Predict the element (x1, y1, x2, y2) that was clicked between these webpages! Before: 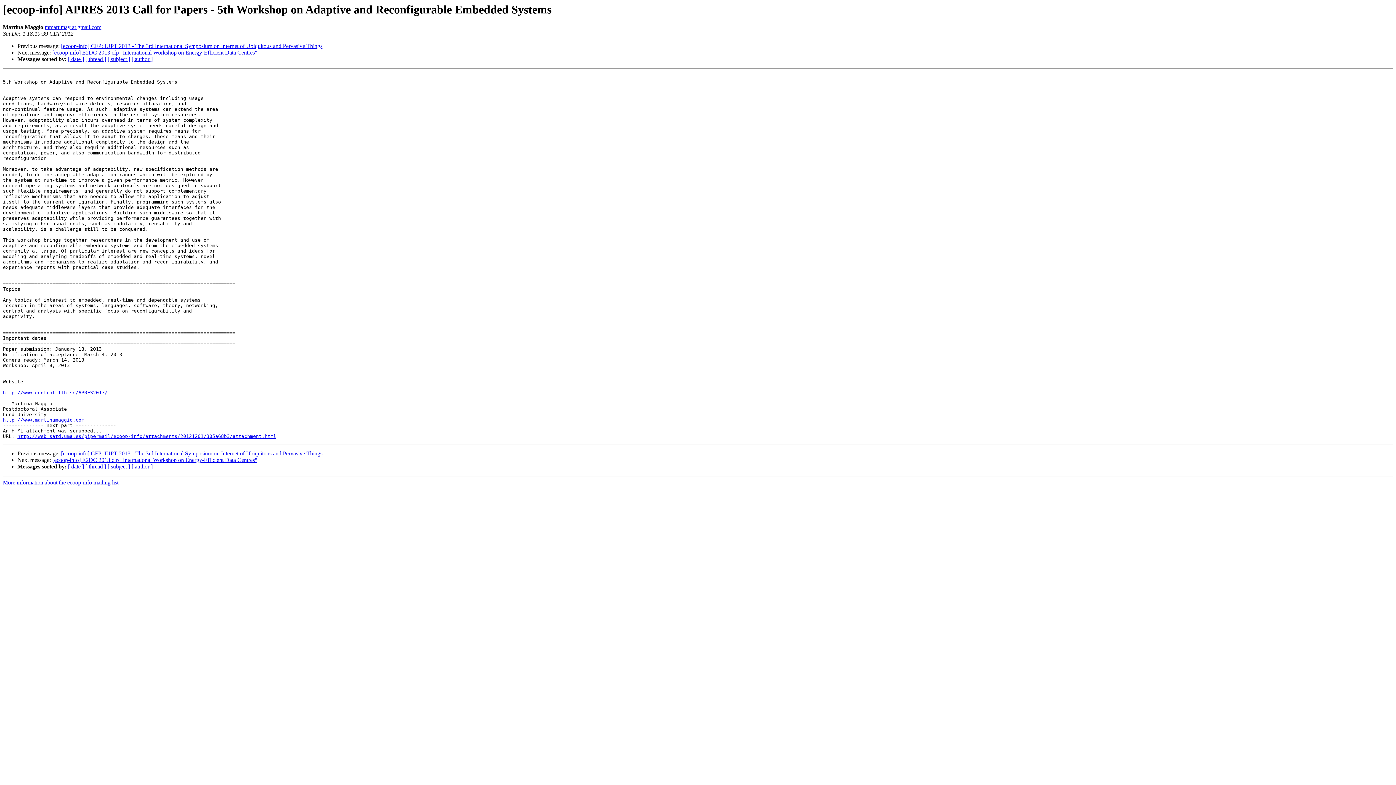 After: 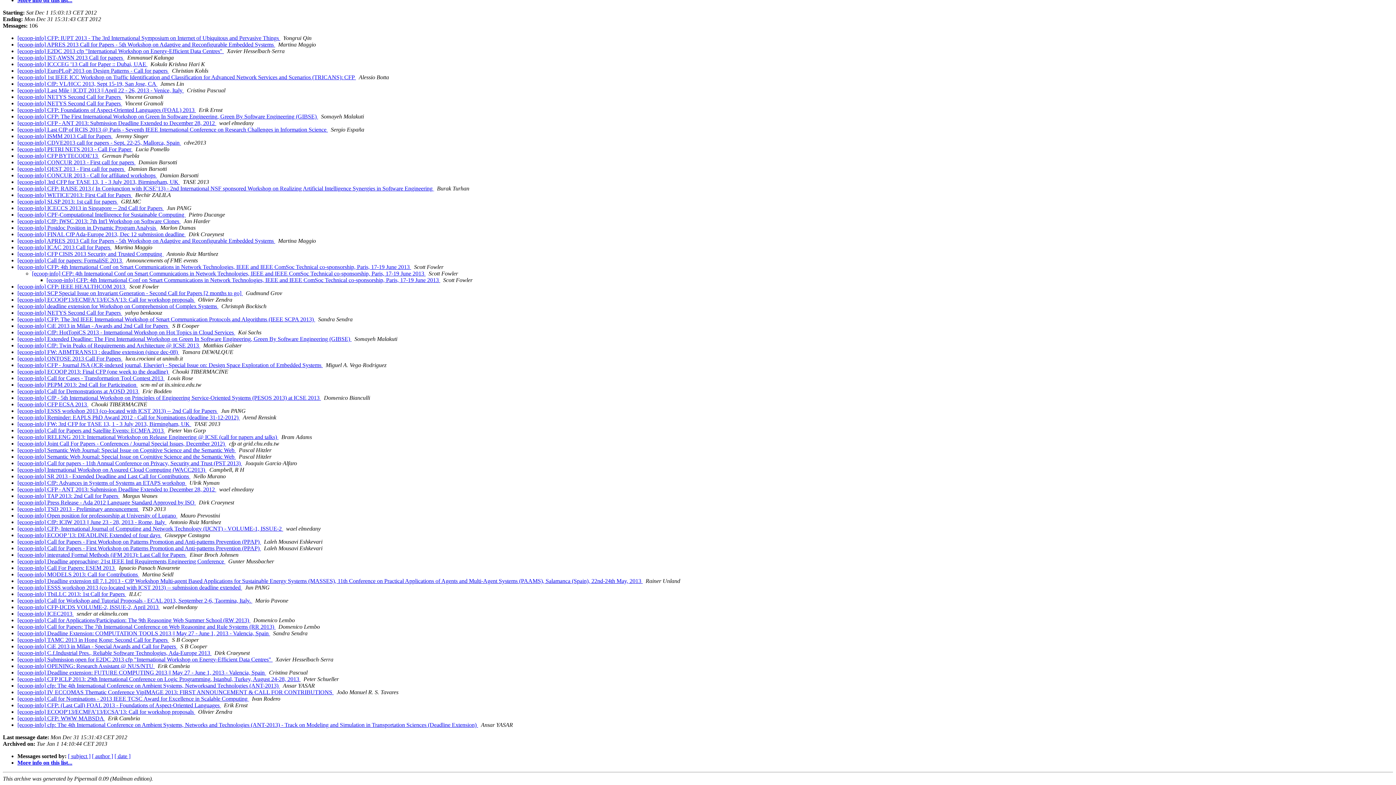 Action: bbox: (85, 463, 106, 469) label: [ thread ]